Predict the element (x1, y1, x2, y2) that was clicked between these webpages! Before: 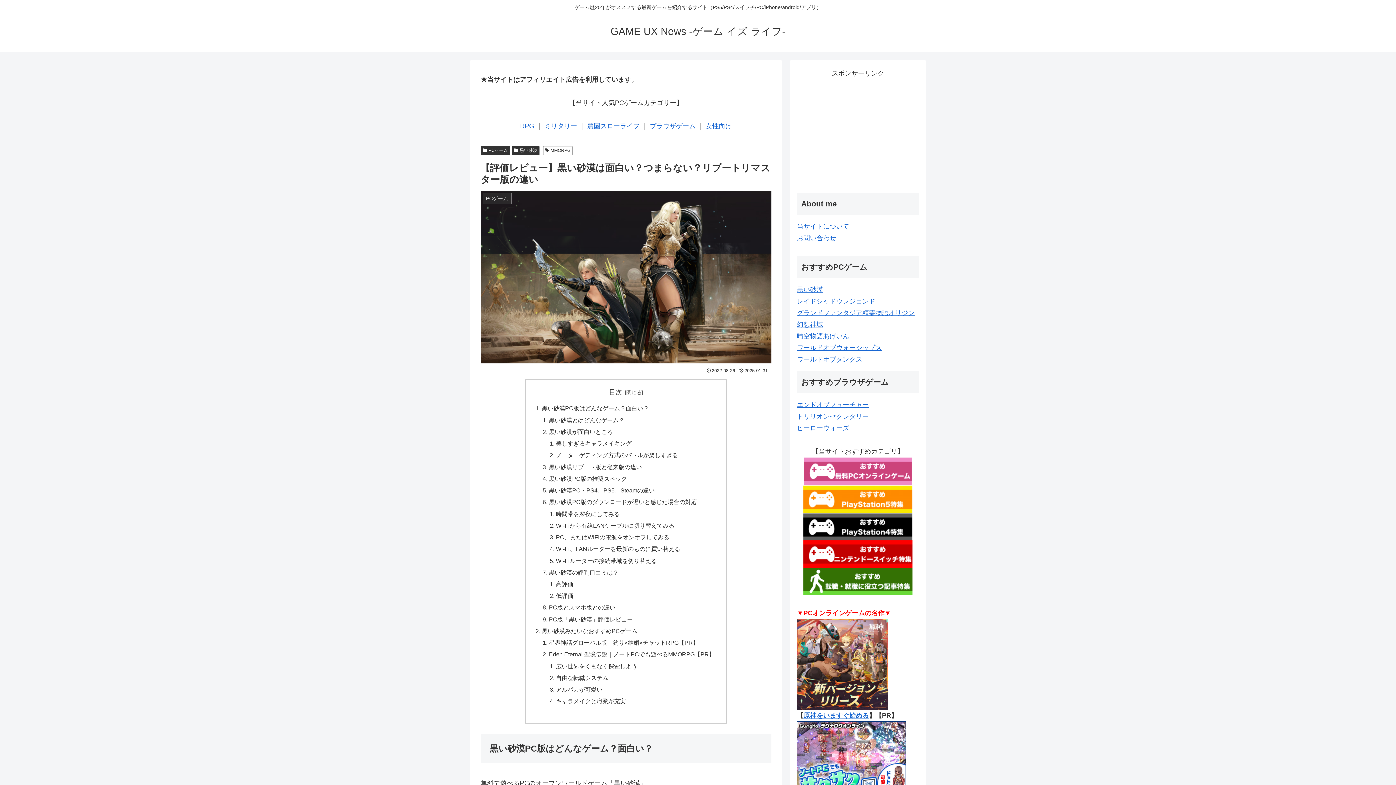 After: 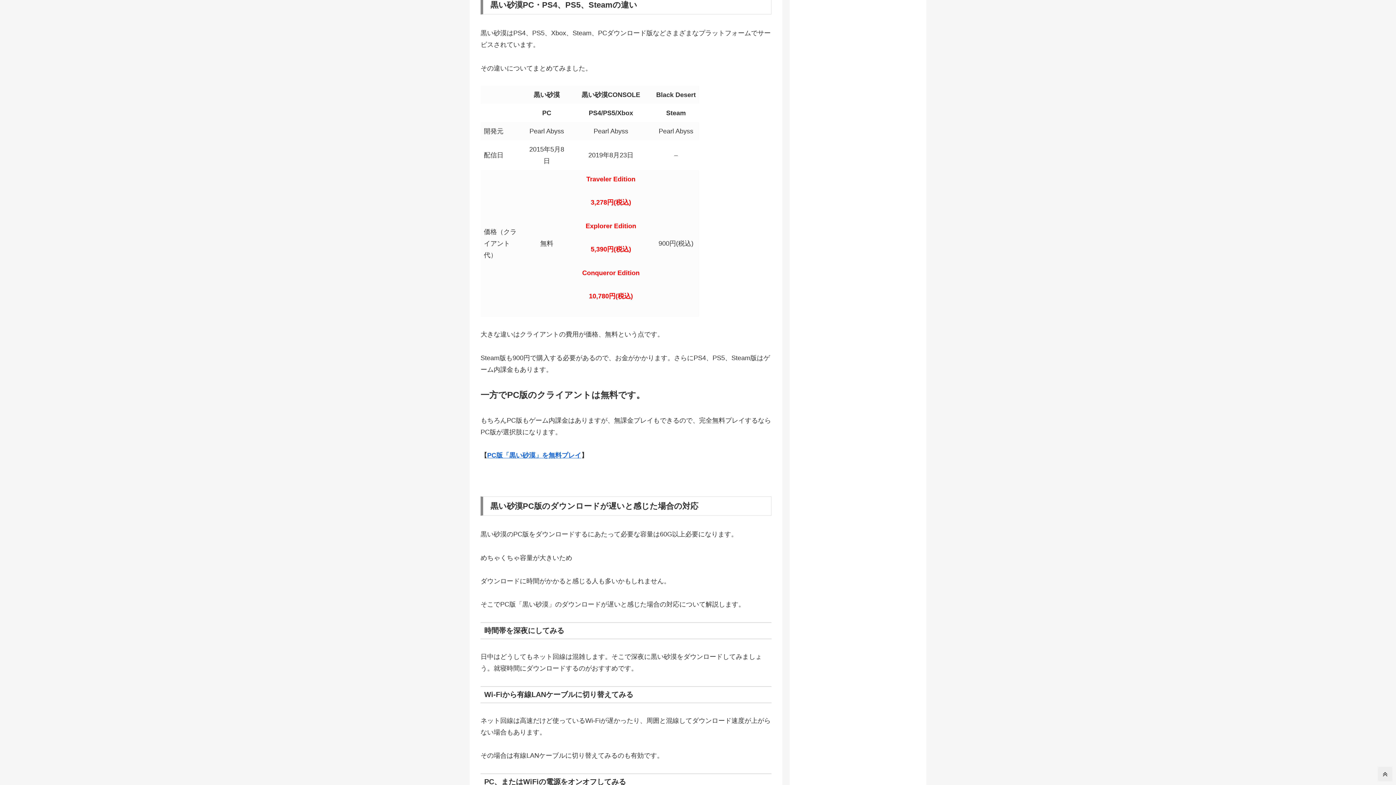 Action: bbox: (549, 487, 654, 493) label: 黒い砂漠PC・PS4、PS5、Steamの違い